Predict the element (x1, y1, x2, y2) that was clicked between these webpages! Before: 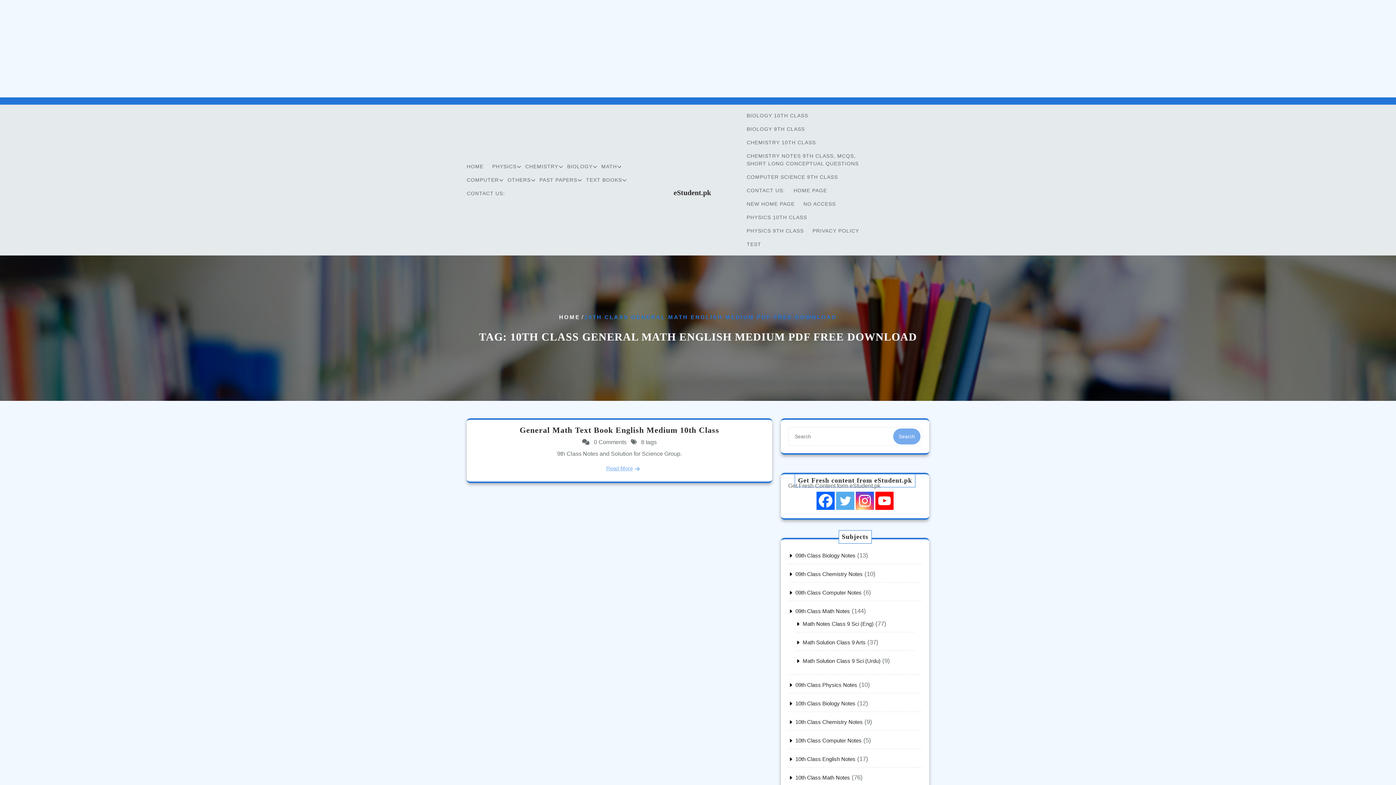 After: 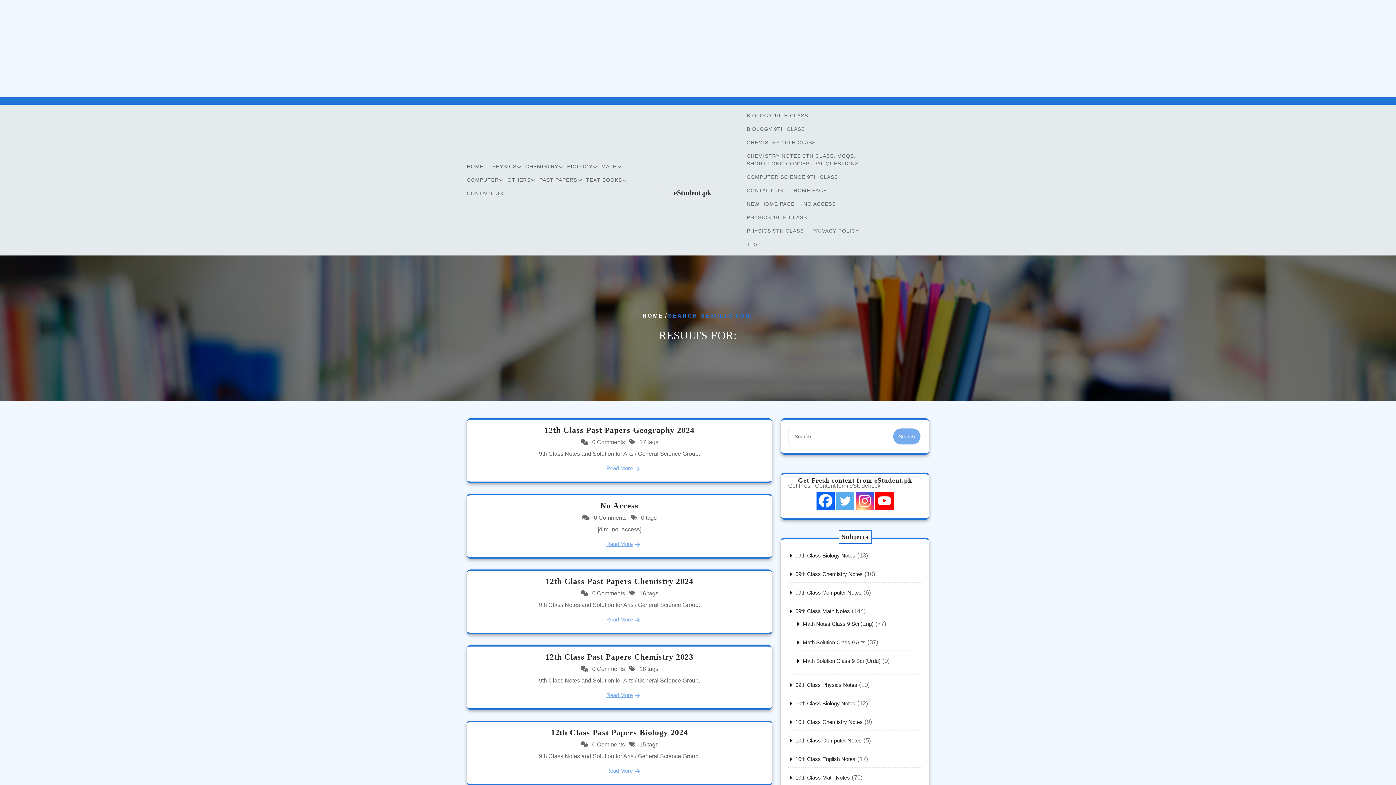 Action: bbox: (893, 428, 920, 444) label: Search